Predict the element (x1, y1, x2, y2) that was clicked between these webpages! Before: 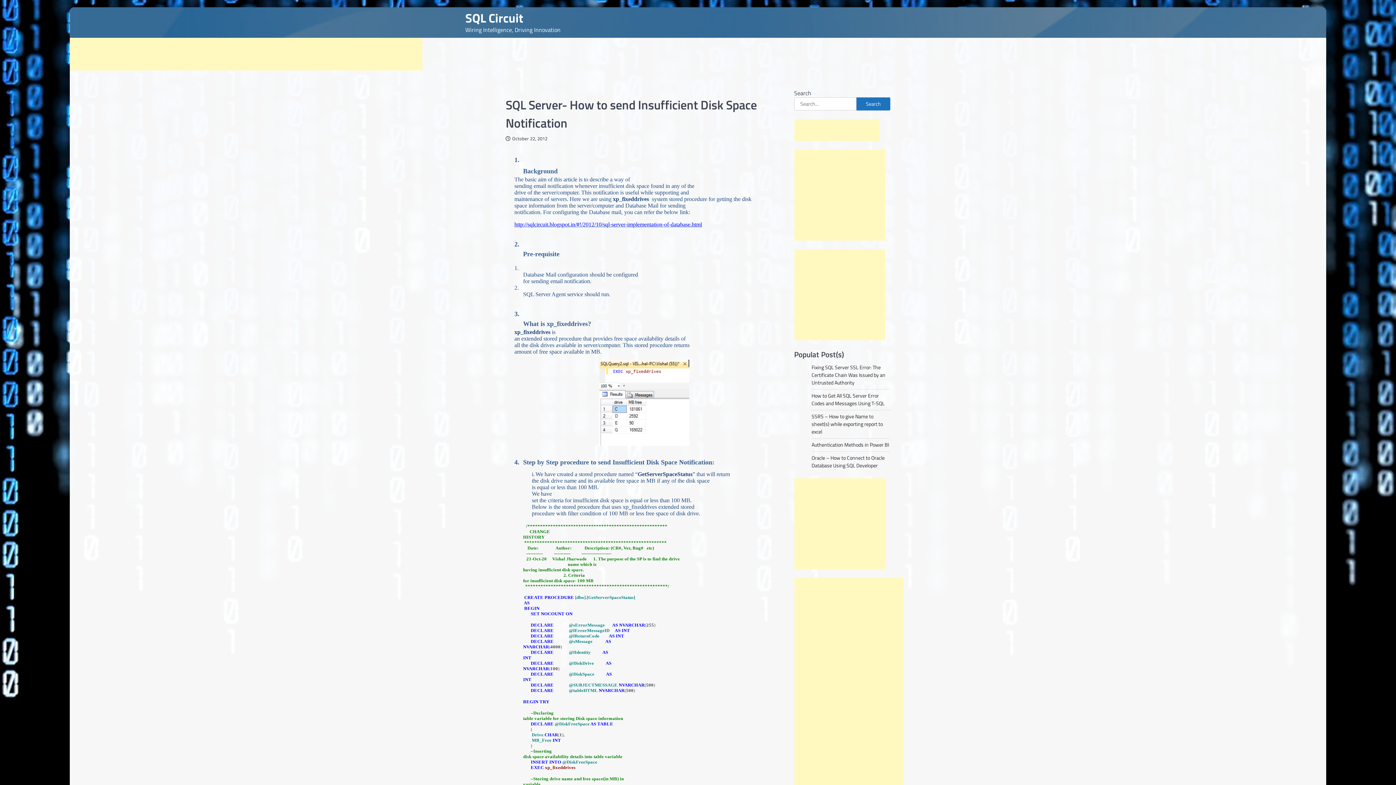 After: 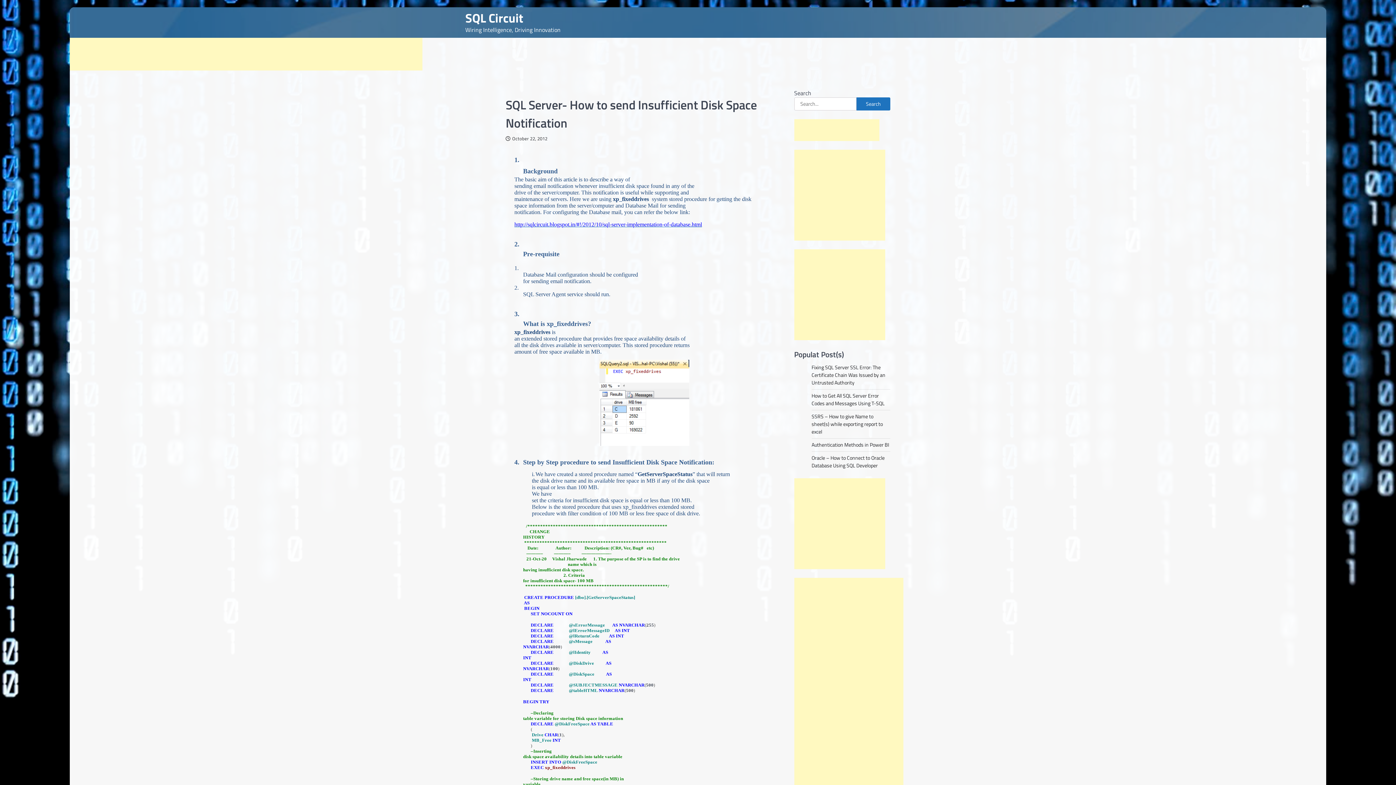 Action: label: October 22, 2012 bbox: (505, 135, 547, 142)